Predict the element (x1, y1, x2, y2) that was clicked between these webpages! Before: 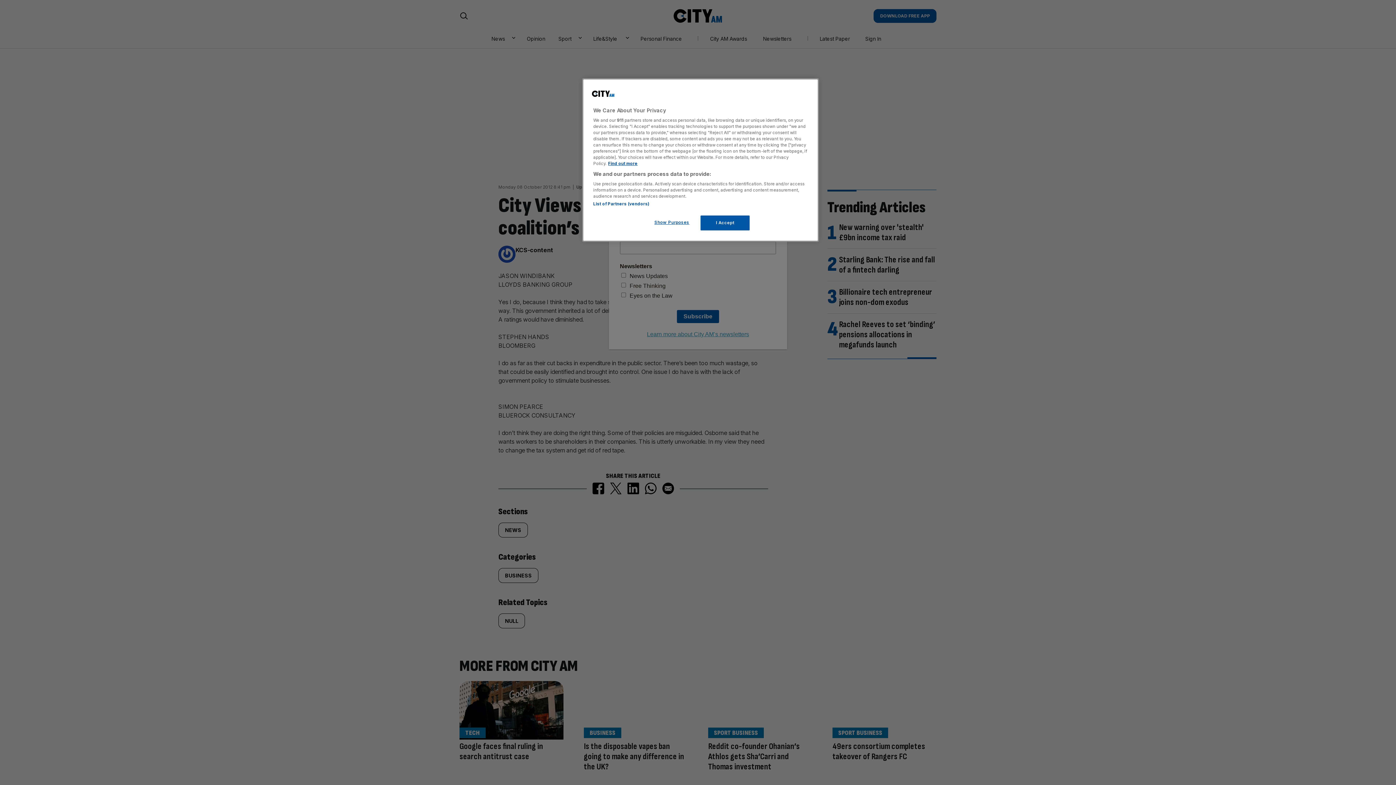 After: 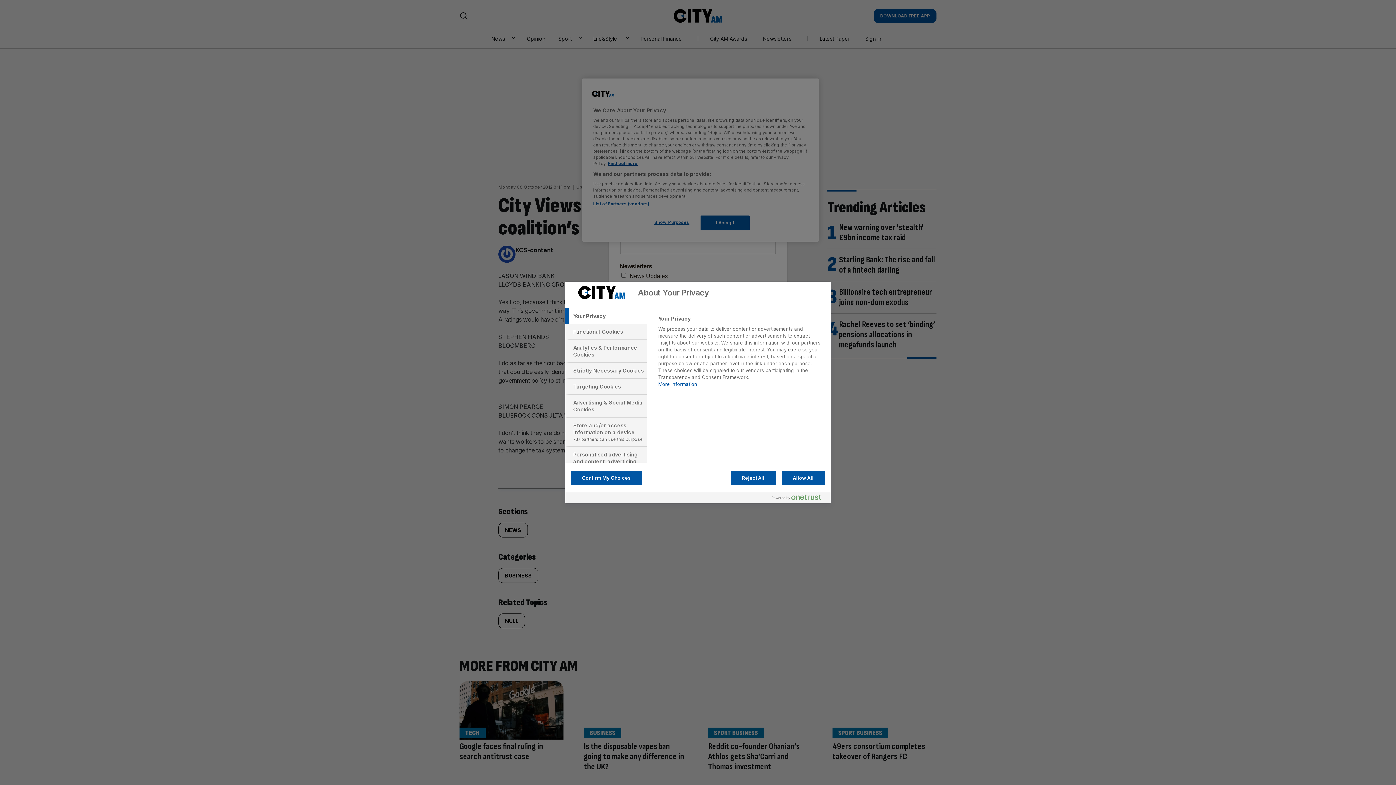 Action: bbox: (647, 215, 696, 229) label: Show Purposes